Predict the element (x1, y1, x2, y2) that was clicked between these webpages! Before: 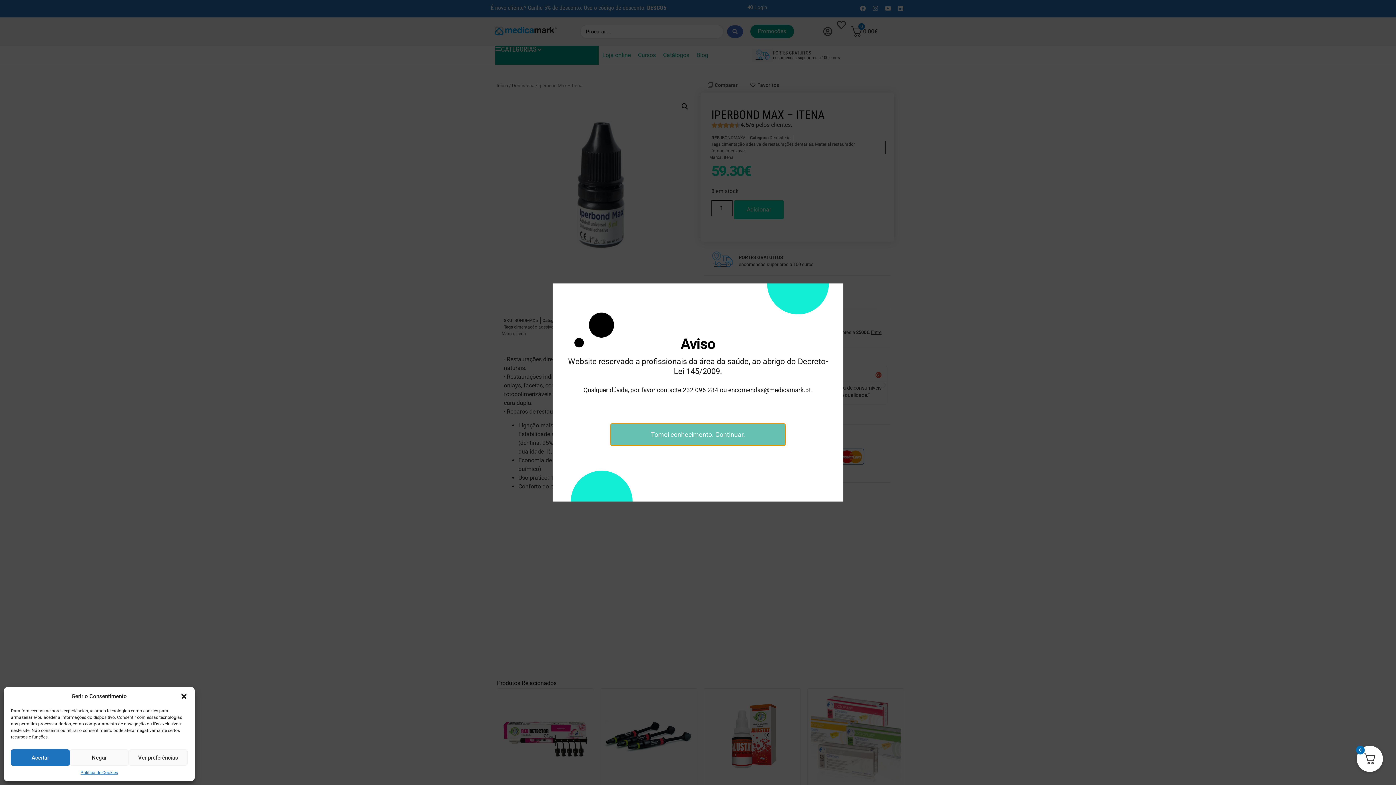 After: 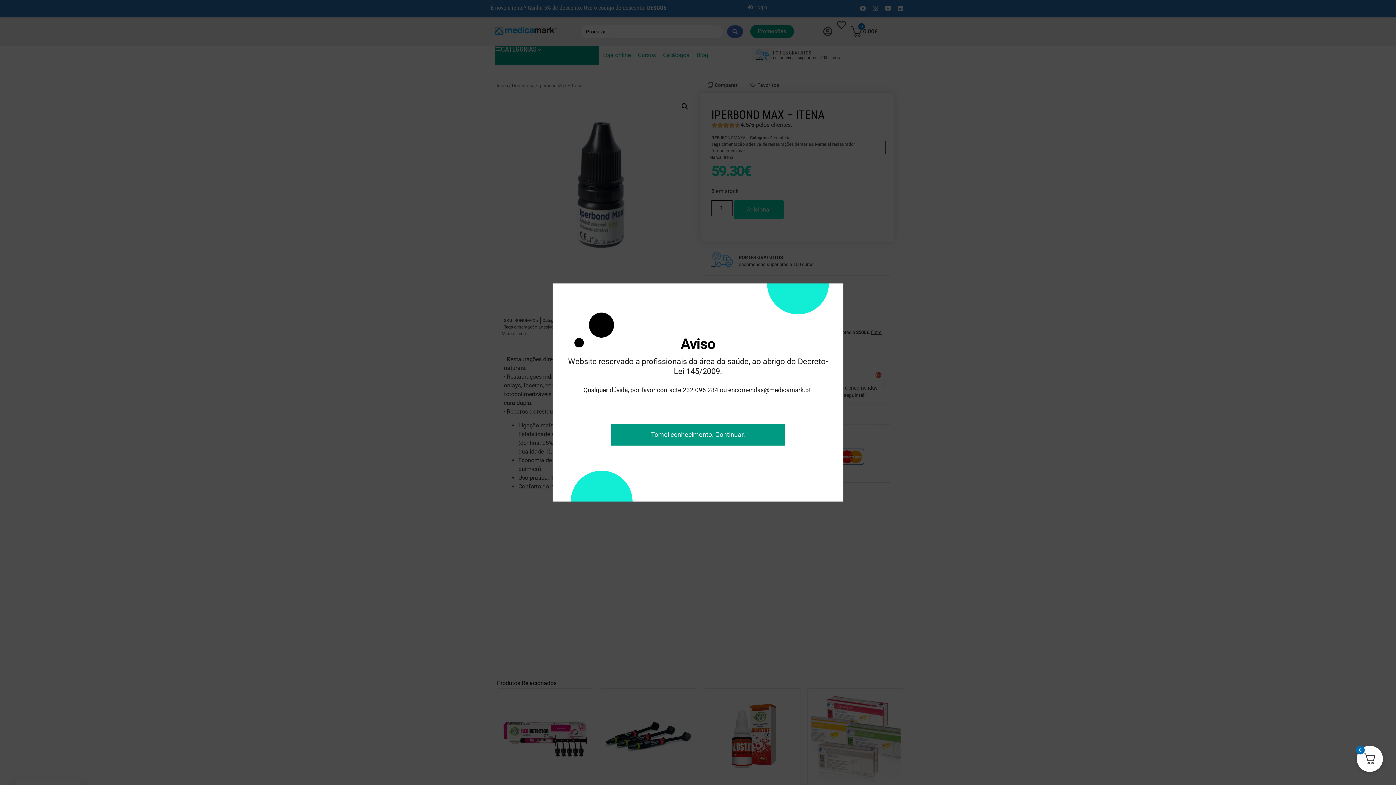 Action: bbox: (69, 749, 128, 766) label: Negar